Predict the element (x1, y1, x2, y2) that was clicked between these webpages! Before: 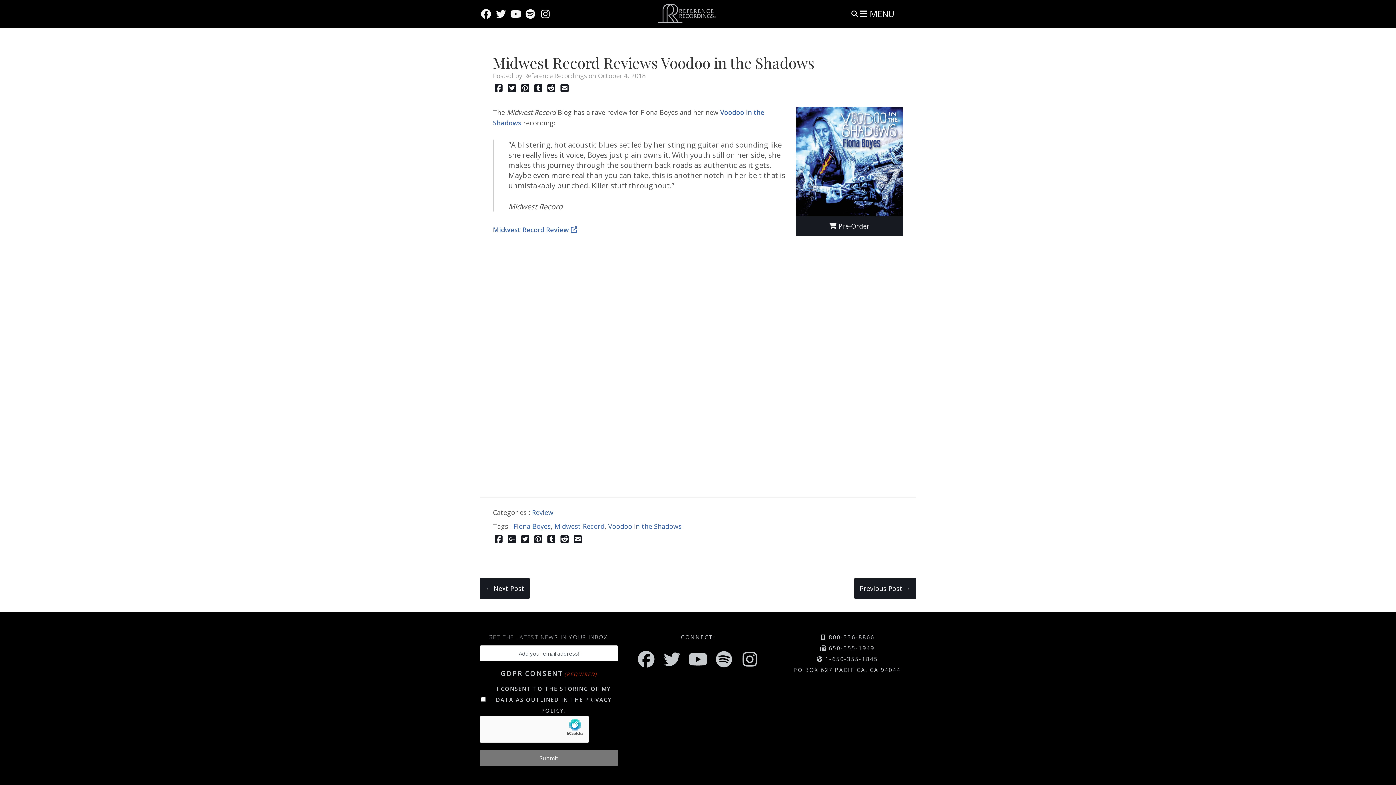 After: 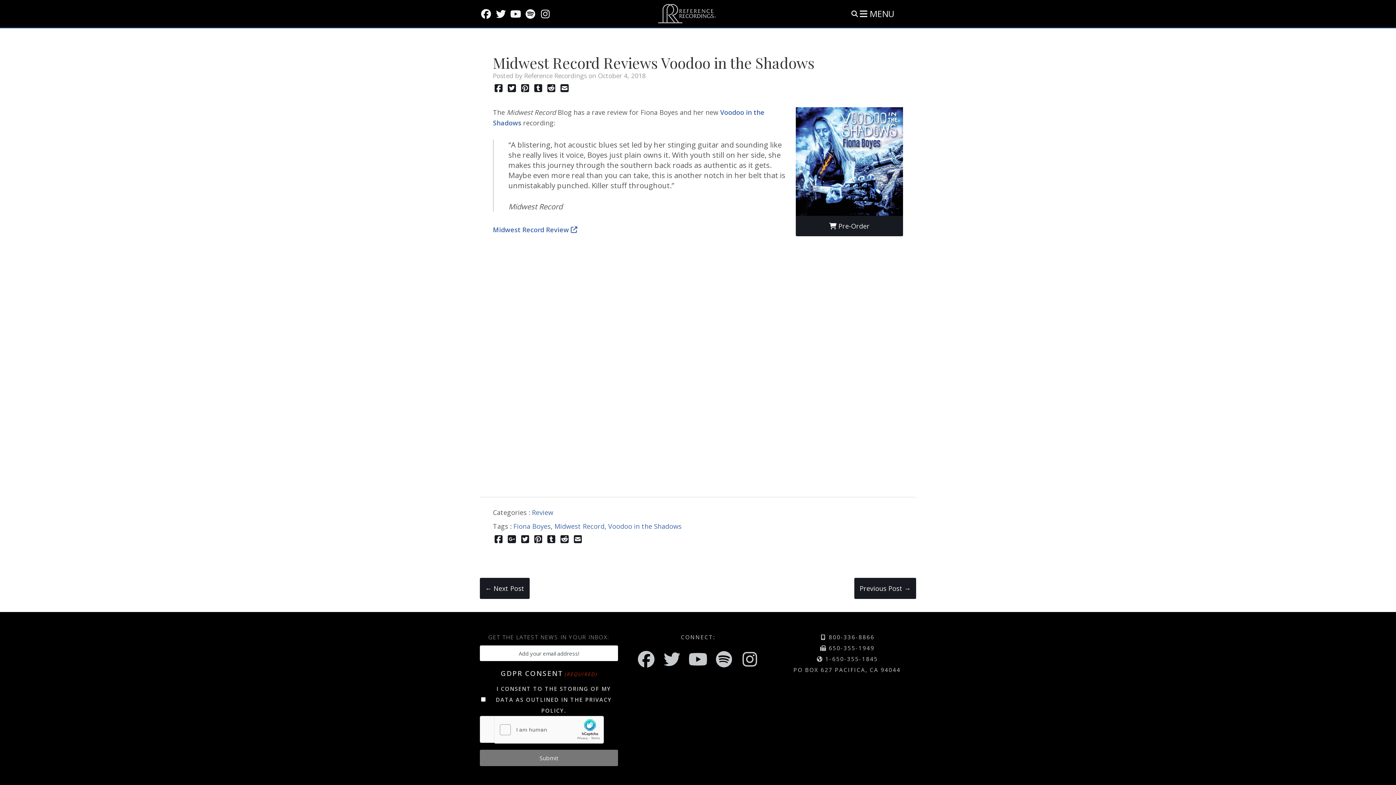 Action: bbox: (713, 648, 734, 670)